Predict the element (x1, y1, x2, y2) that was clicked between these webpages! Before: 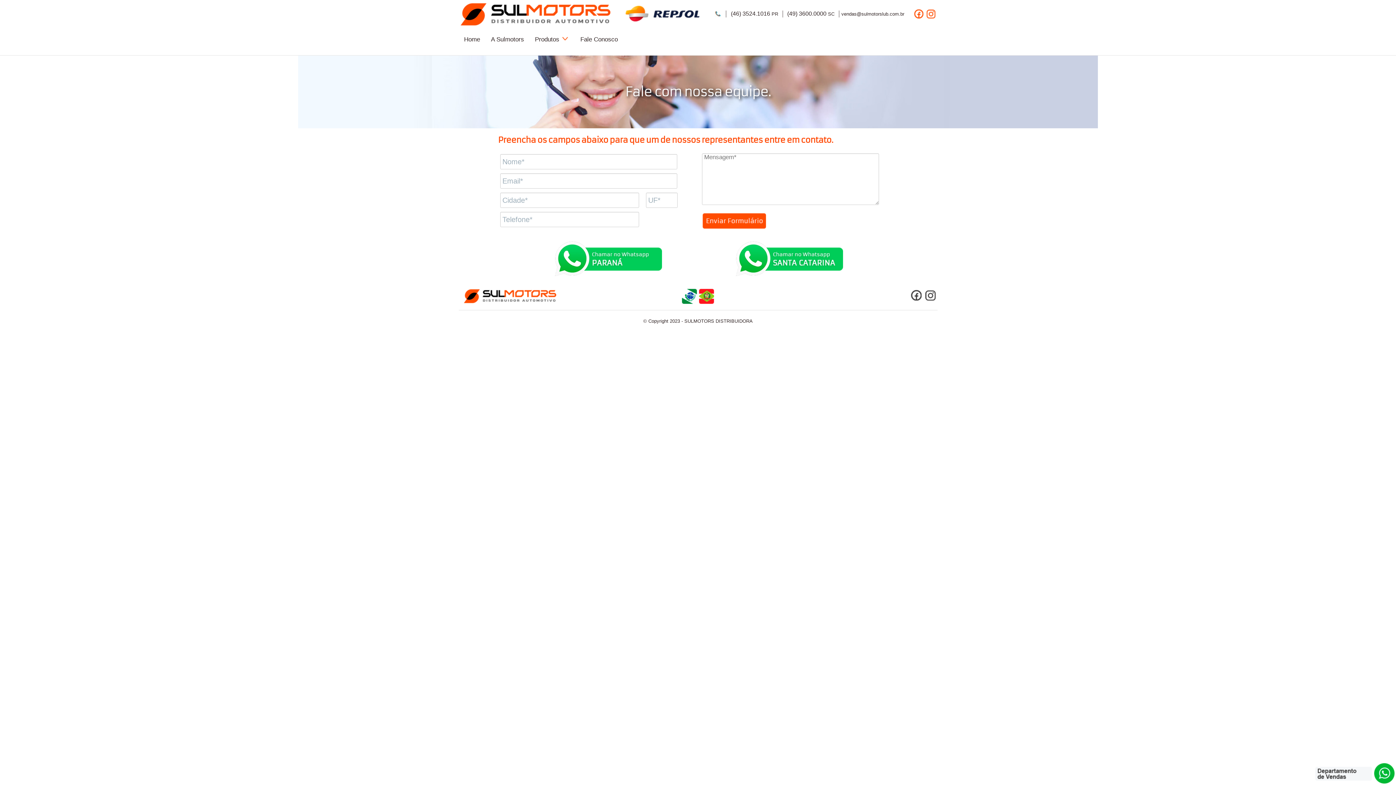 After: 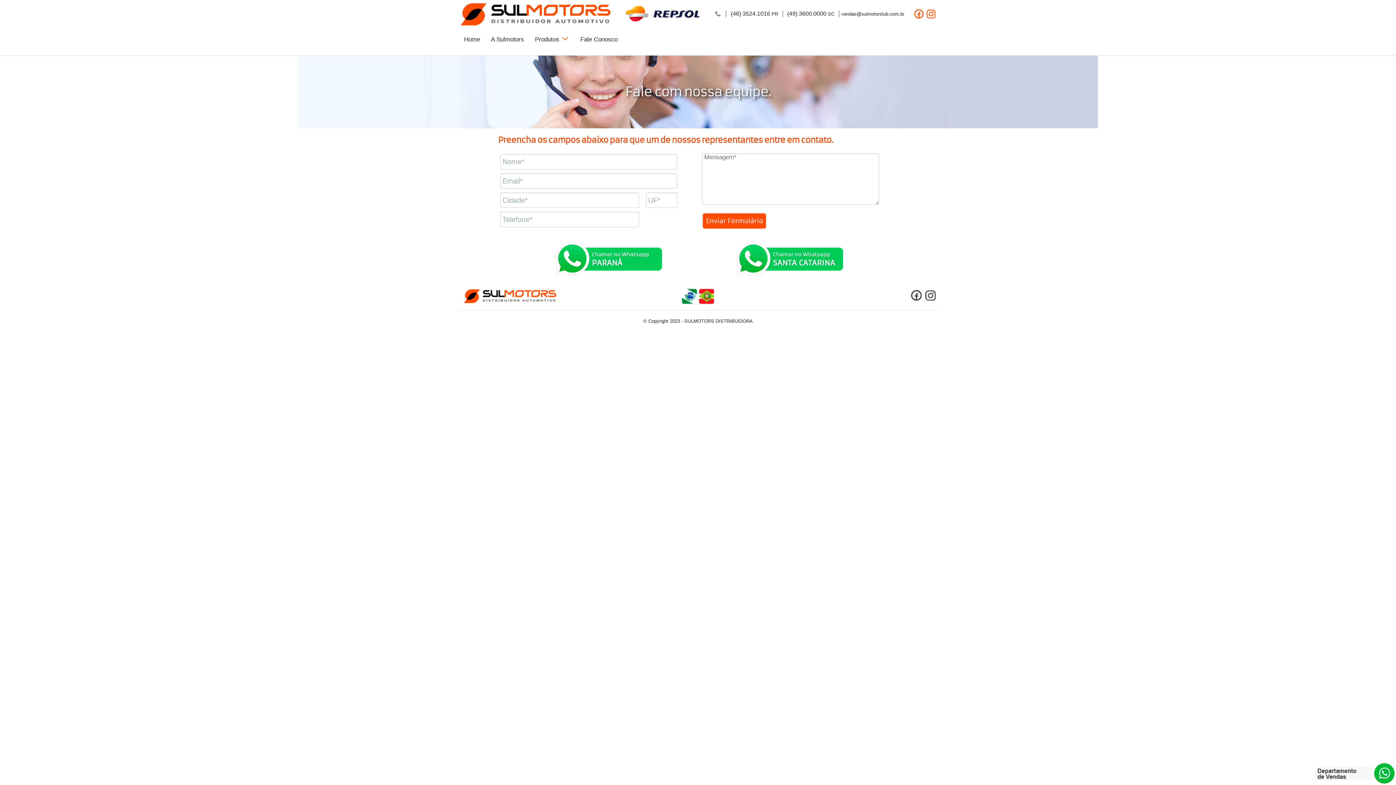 Action: label: Fale Conosco bbox: (575, 29, 623, 62)